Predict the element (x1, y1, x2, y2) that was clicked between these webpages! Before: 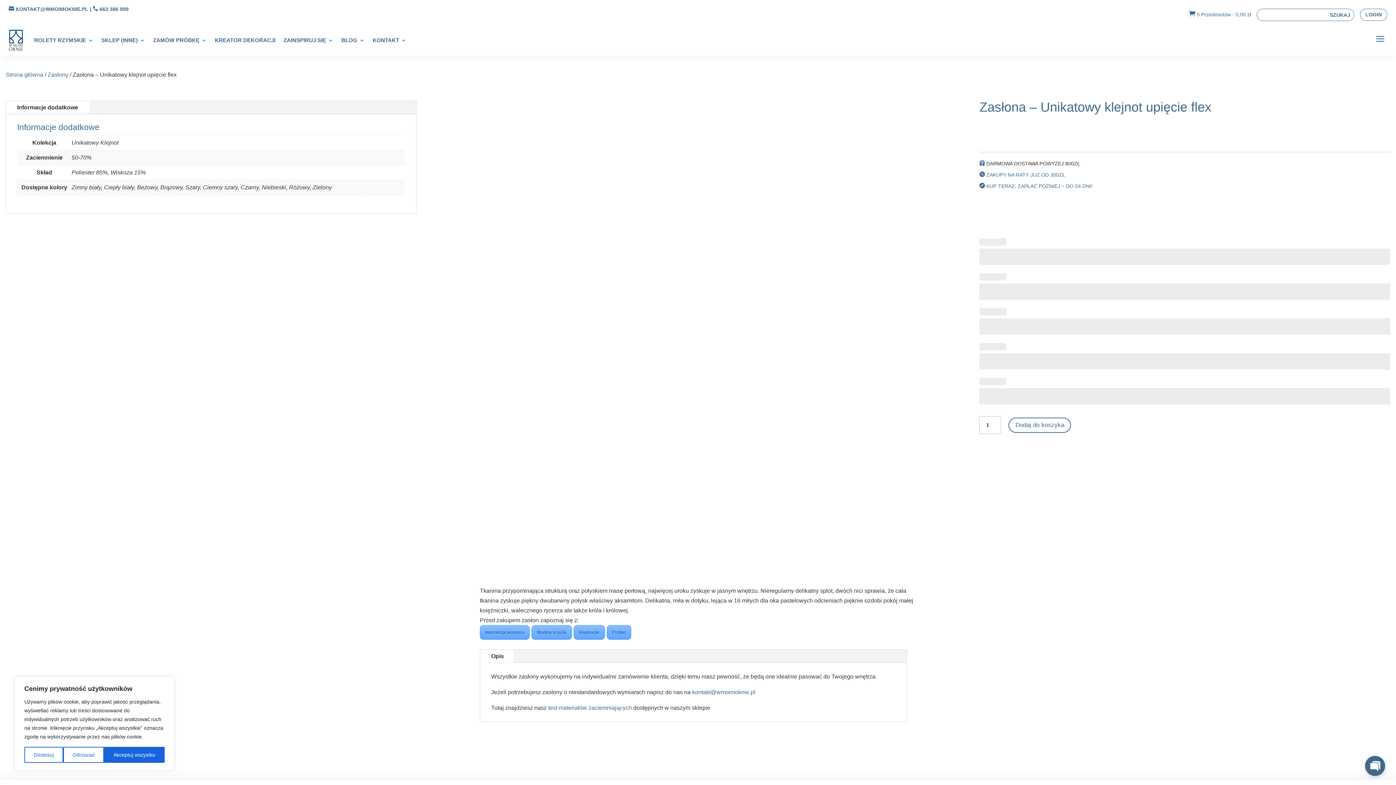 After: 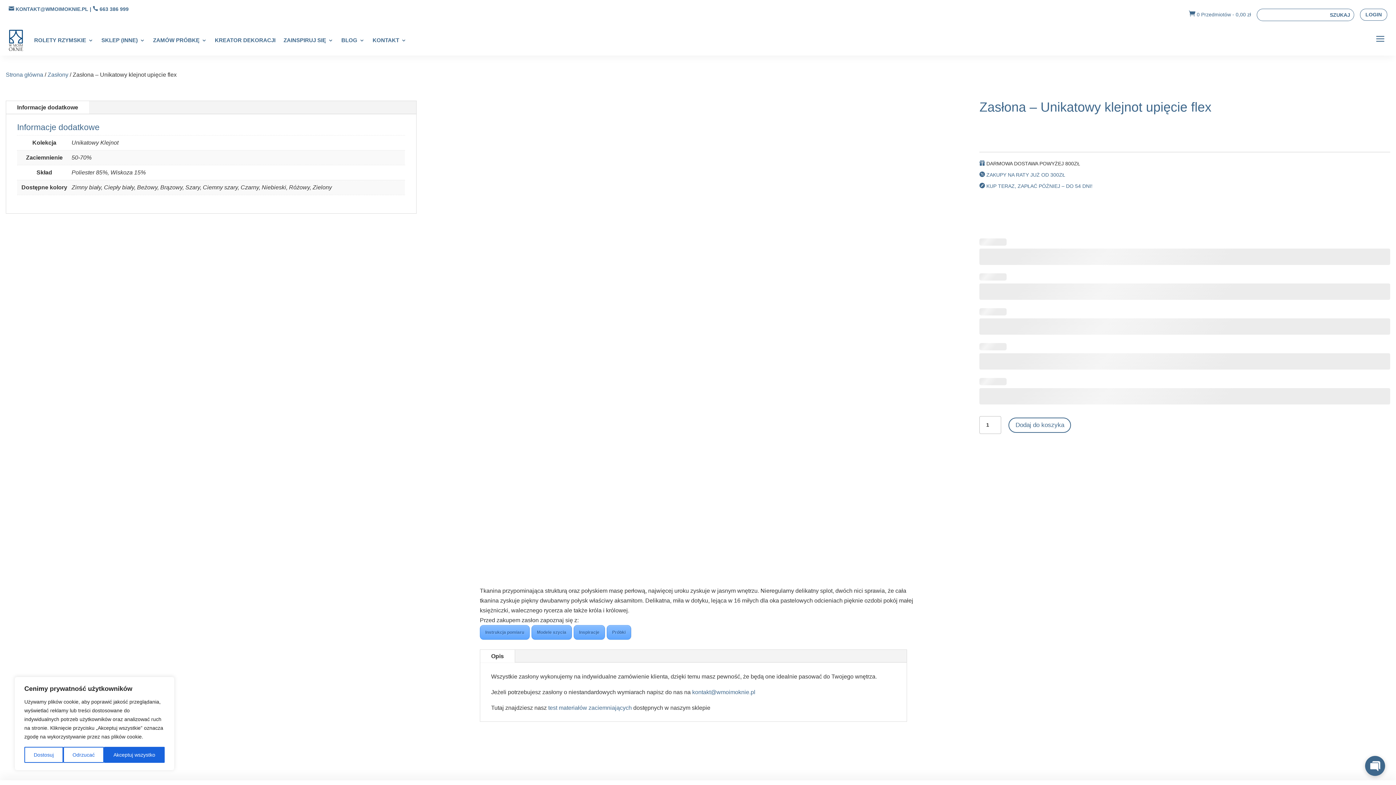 Action: bbox: (1365, 756, 1385, 776)